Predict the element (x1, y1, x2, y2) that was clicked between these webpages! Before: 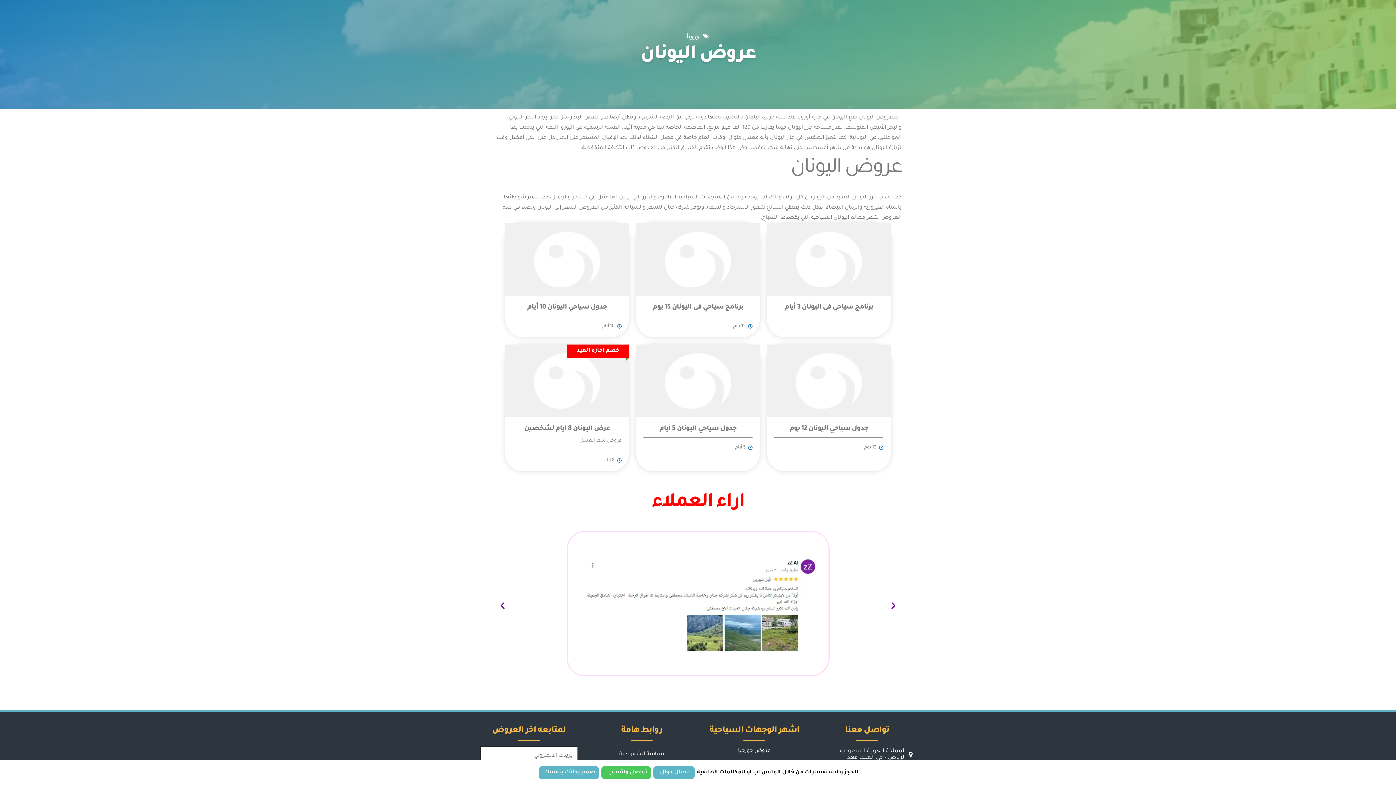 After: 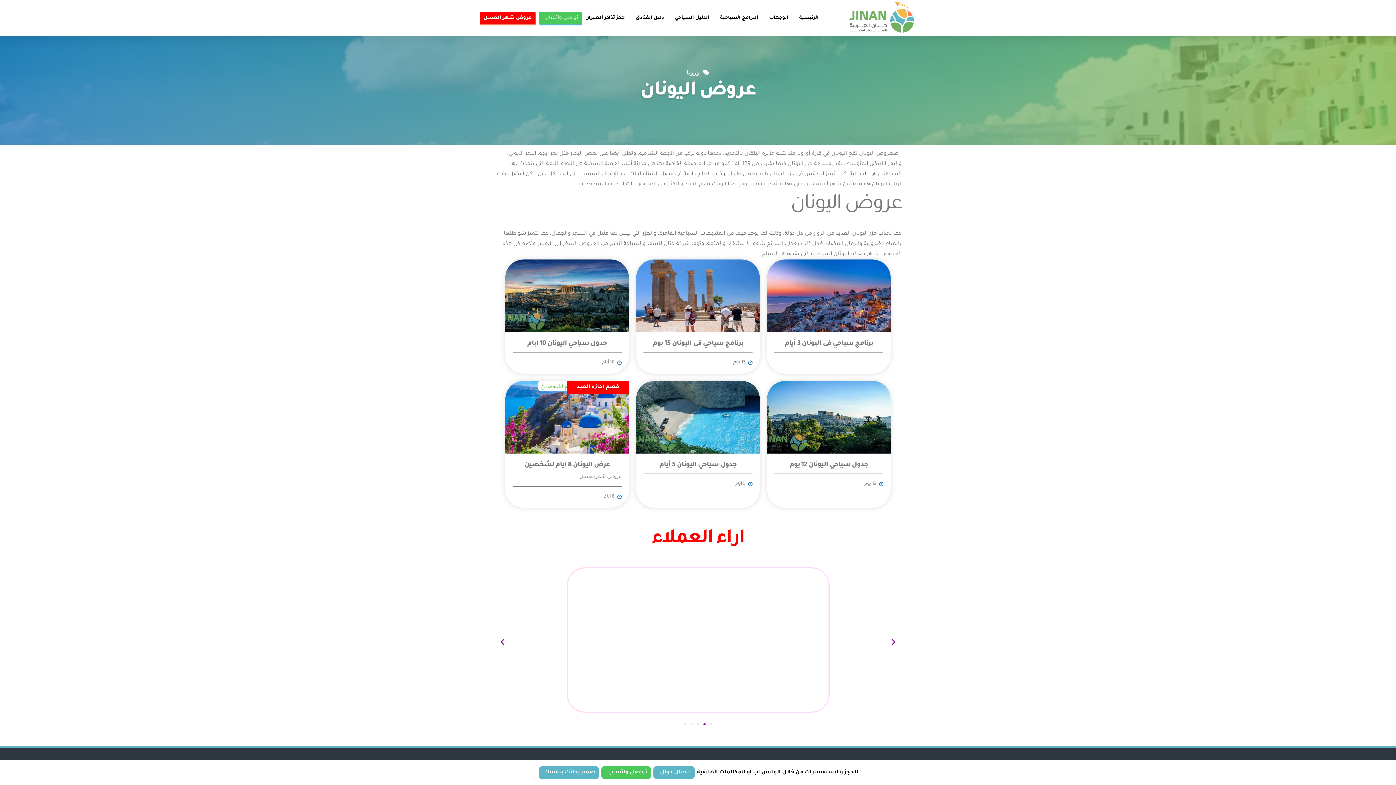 Action: bbox: (889, 601, 898, 610)